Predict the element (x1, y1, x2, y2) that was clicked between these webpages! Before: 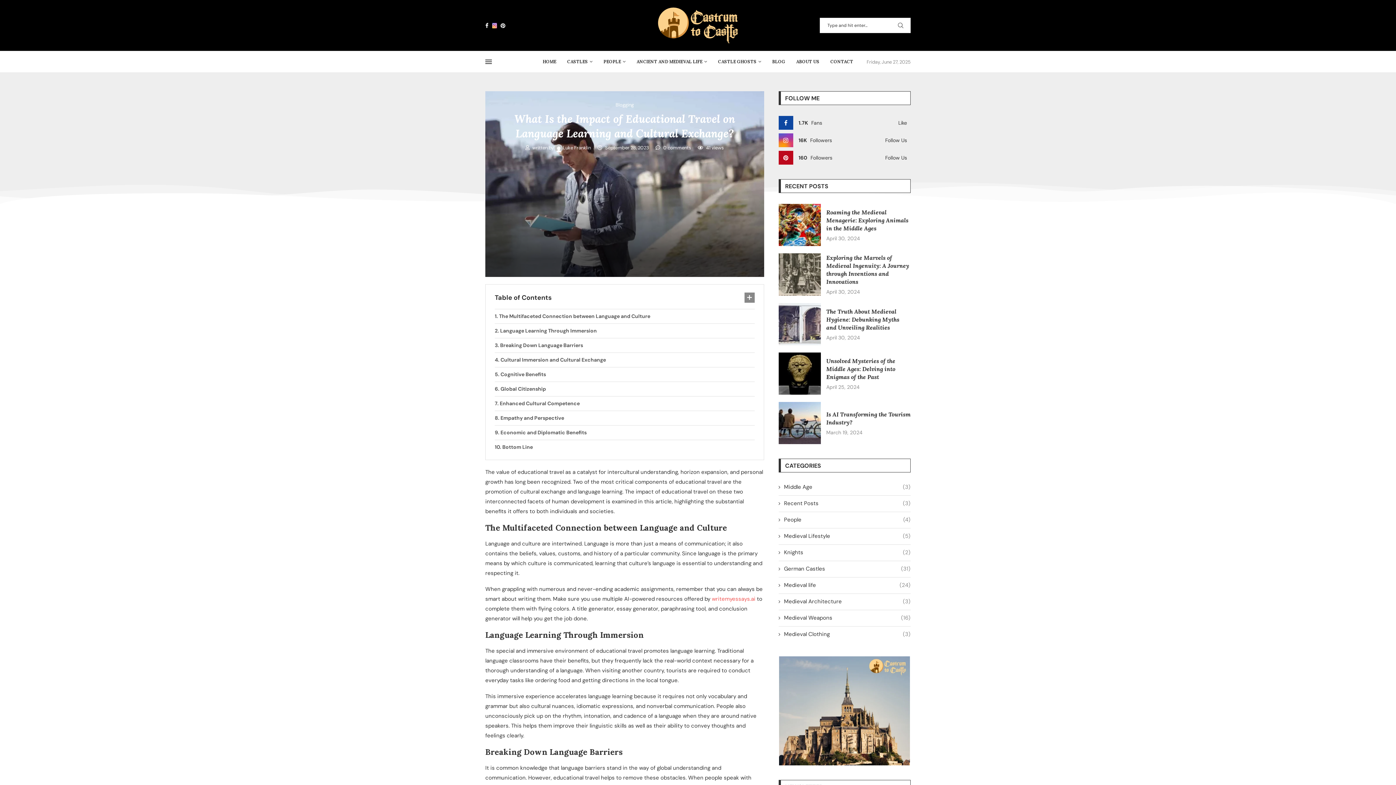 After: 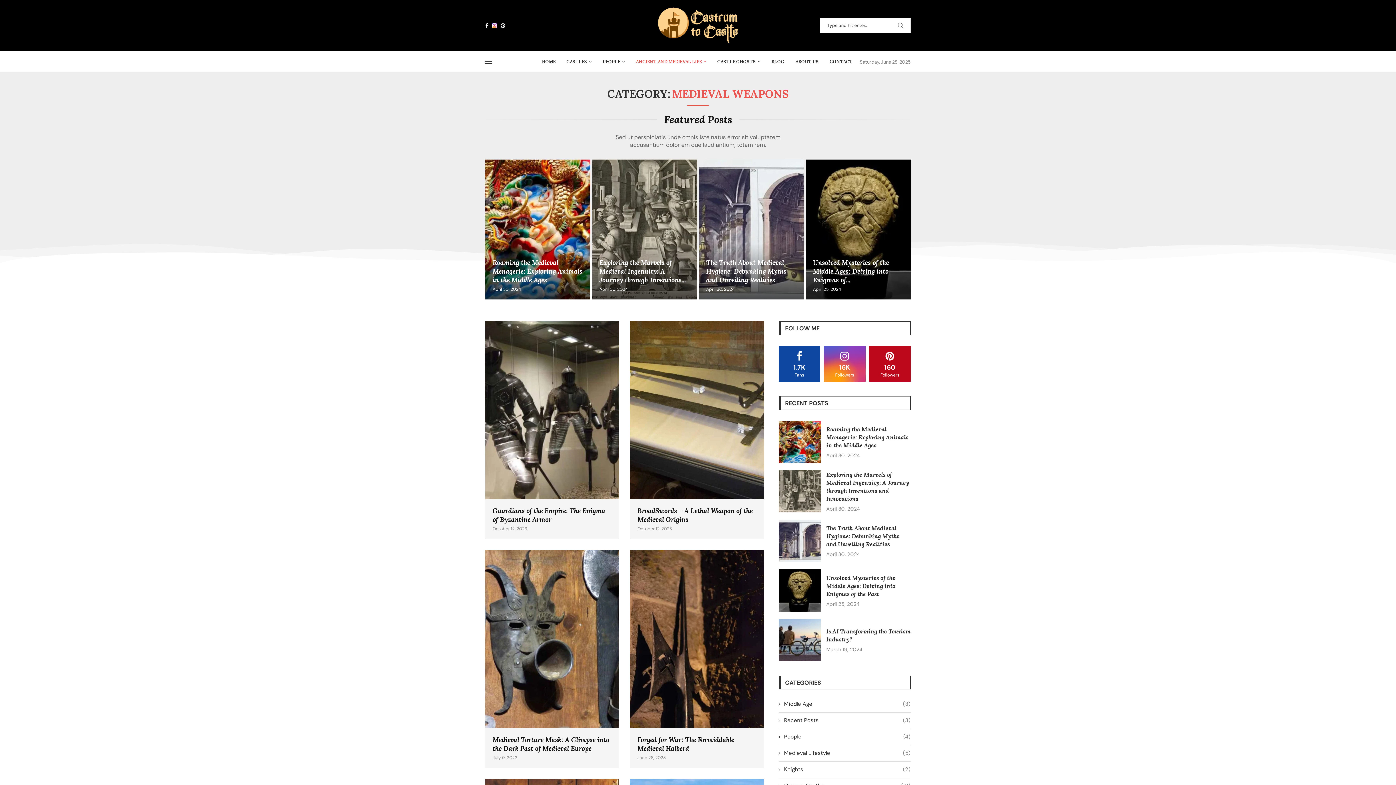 Action: label: Medieval Weapons
(16) bbox: (778, 614, 910, 622)